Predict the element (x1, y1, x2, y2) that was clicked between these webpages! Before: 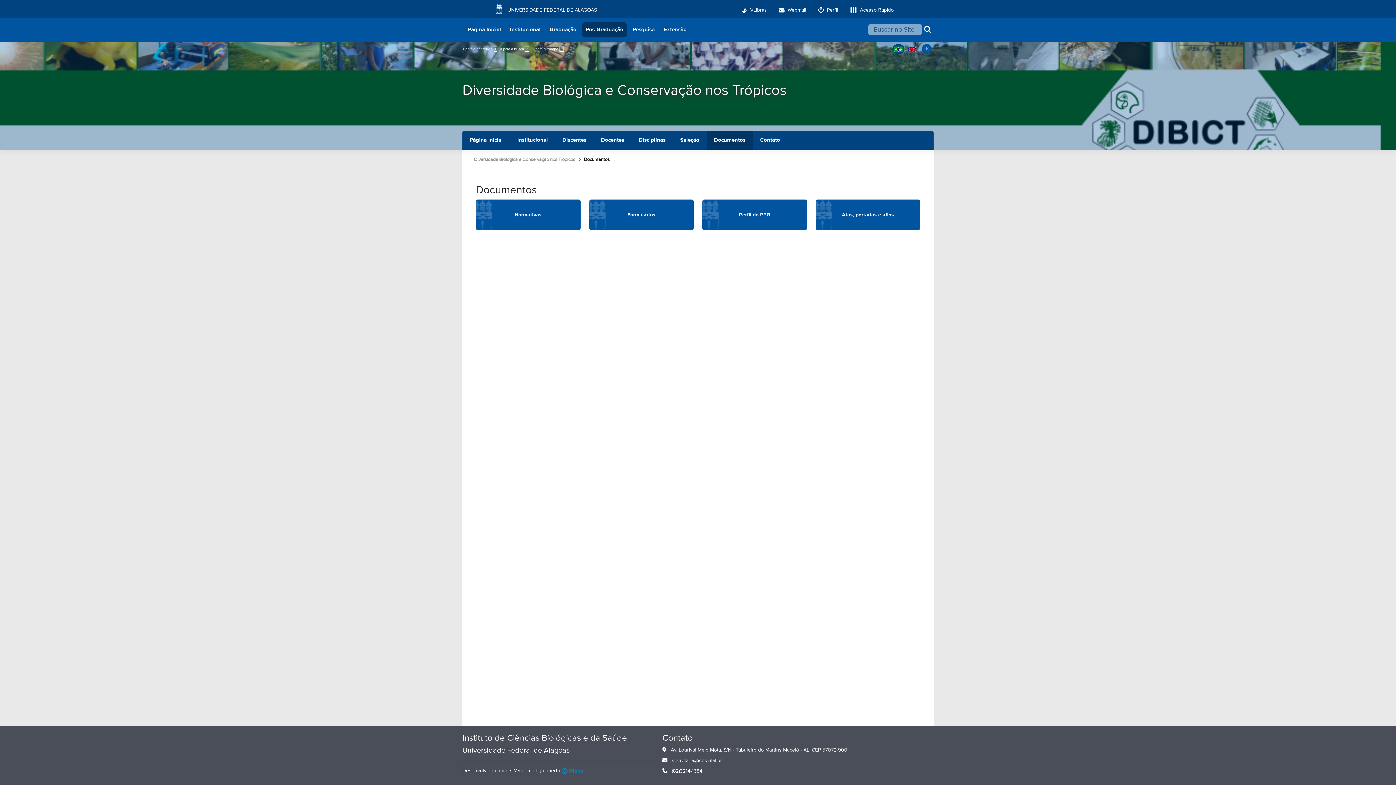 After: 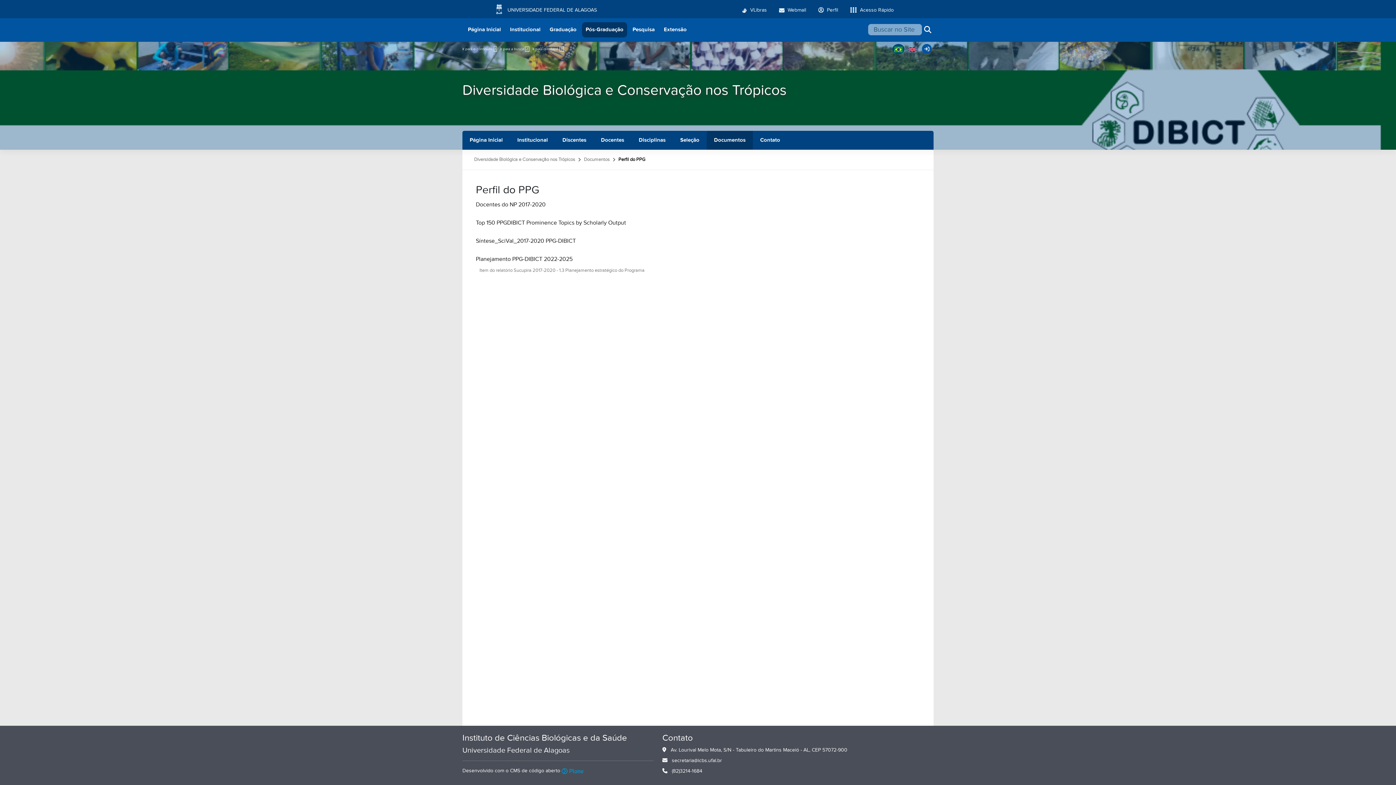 Action: bbox: (702, 199, 807, 230) label: Perfil do PPG